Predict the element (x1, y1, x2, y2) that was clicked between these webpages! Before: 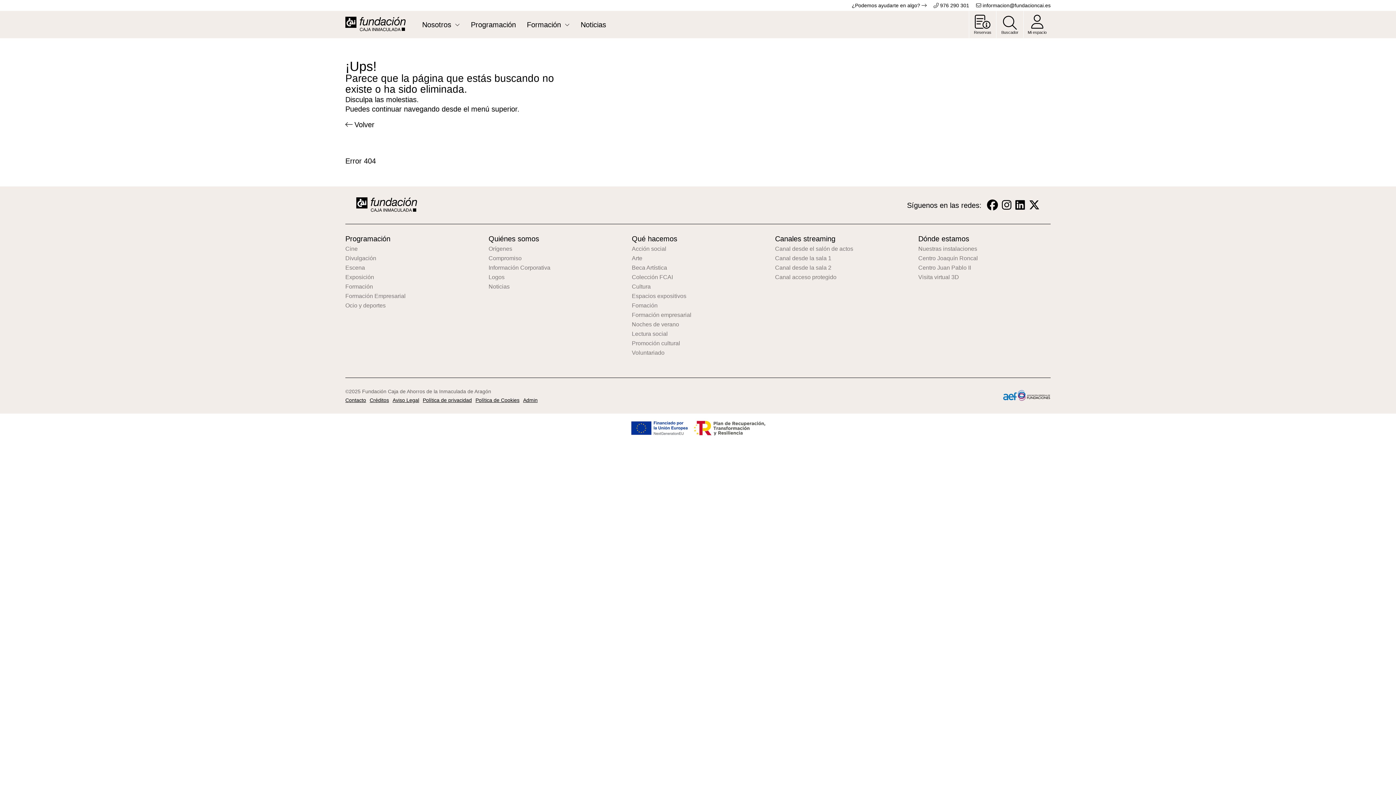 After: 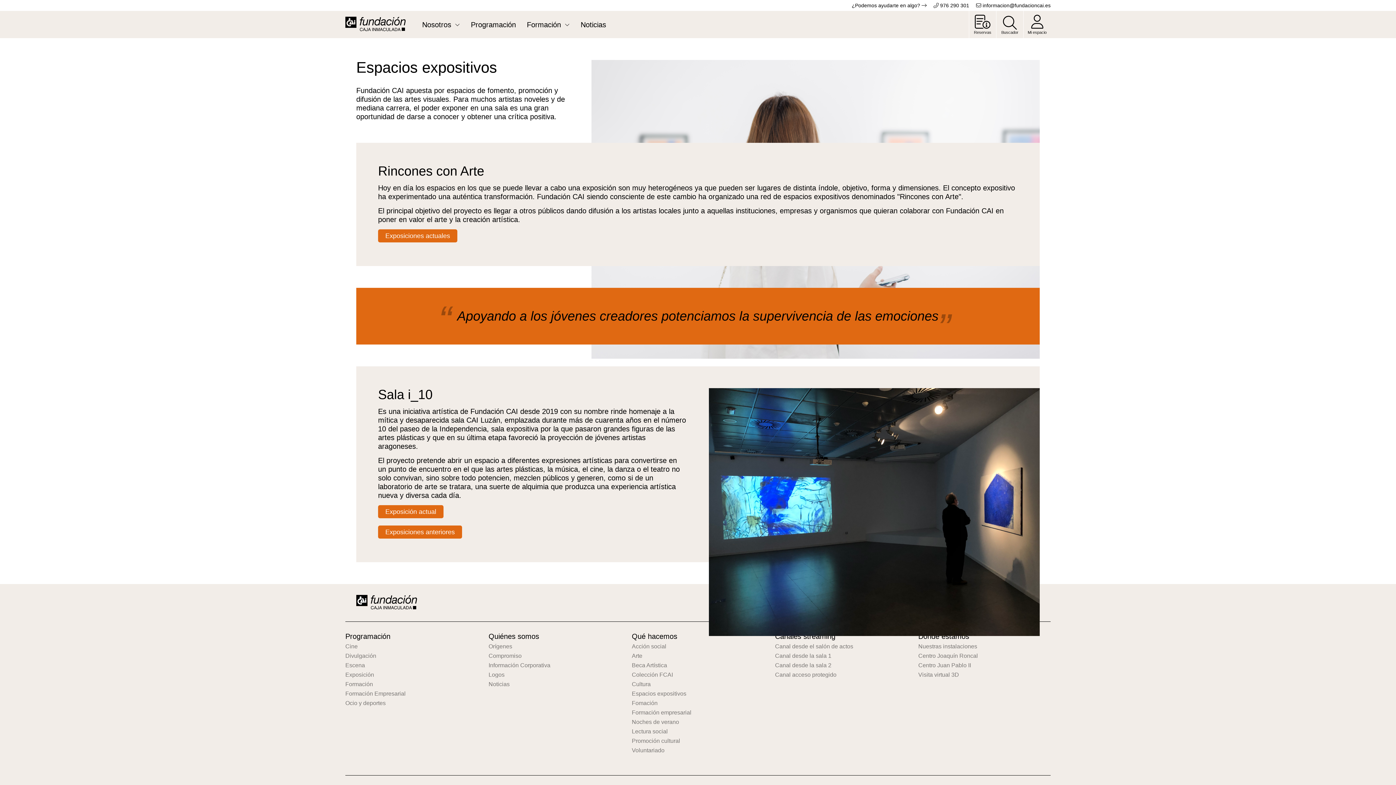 Action: label: Espacios expositivos bbox: (632, 293, 764, 299)